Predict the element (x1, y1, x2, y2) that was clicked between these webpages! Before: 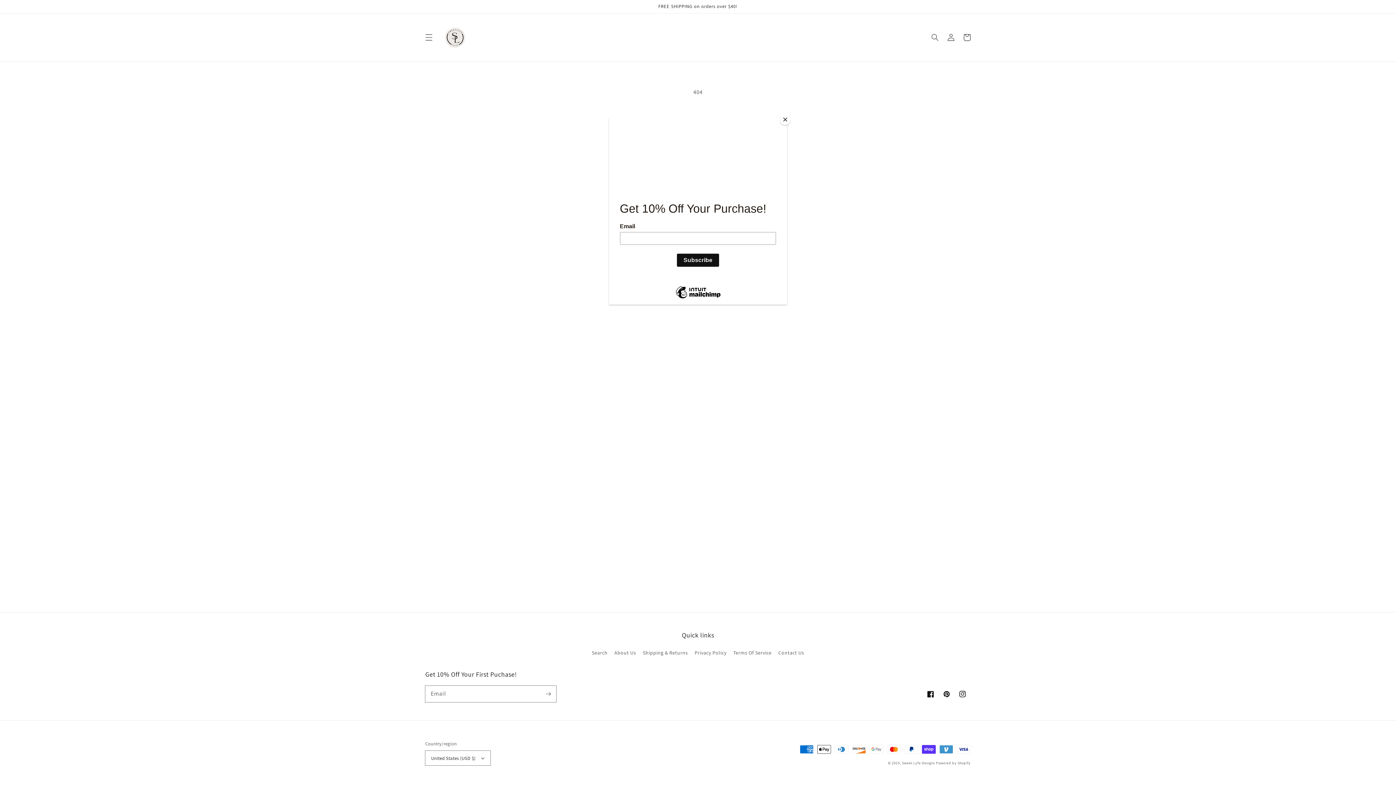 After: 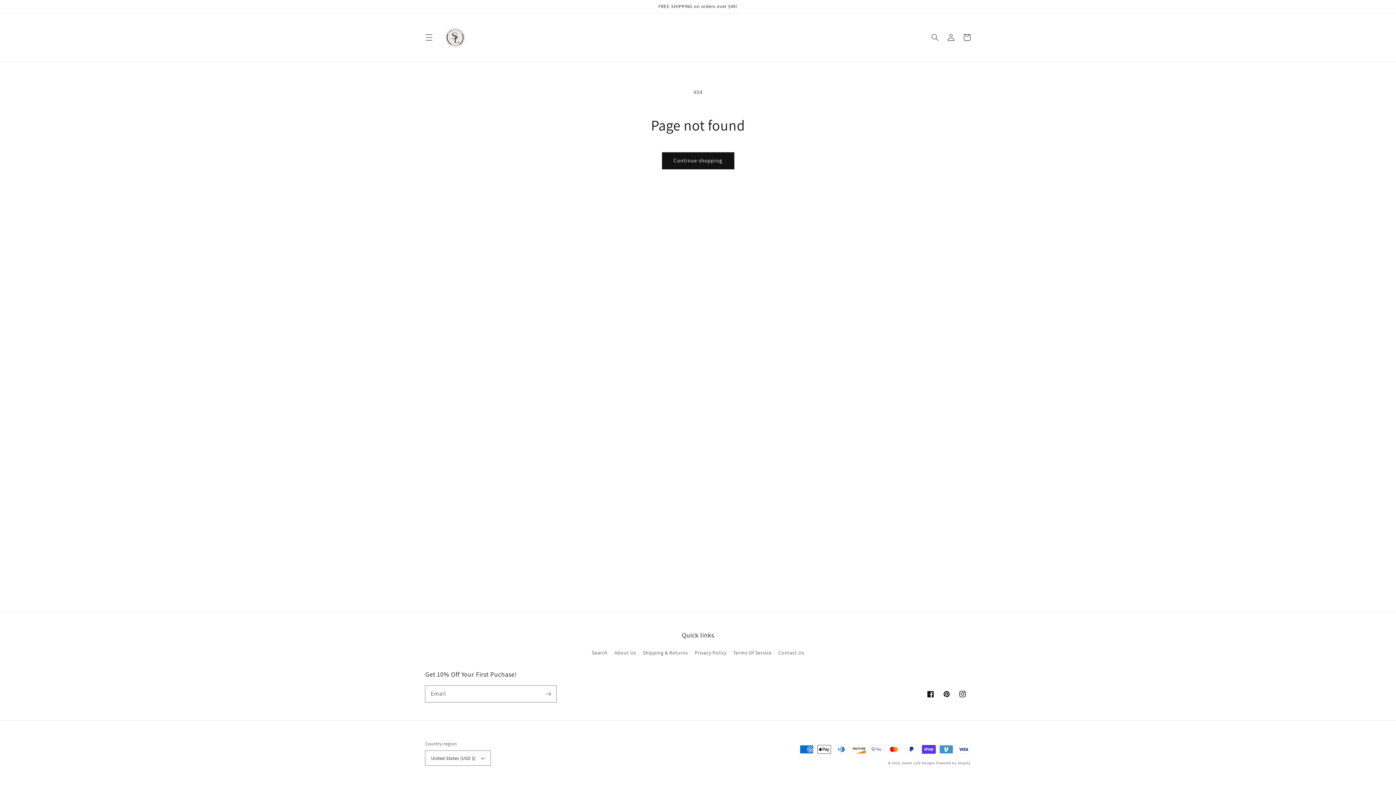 Action: bbox: (780, 114, 790, 125) label: Close